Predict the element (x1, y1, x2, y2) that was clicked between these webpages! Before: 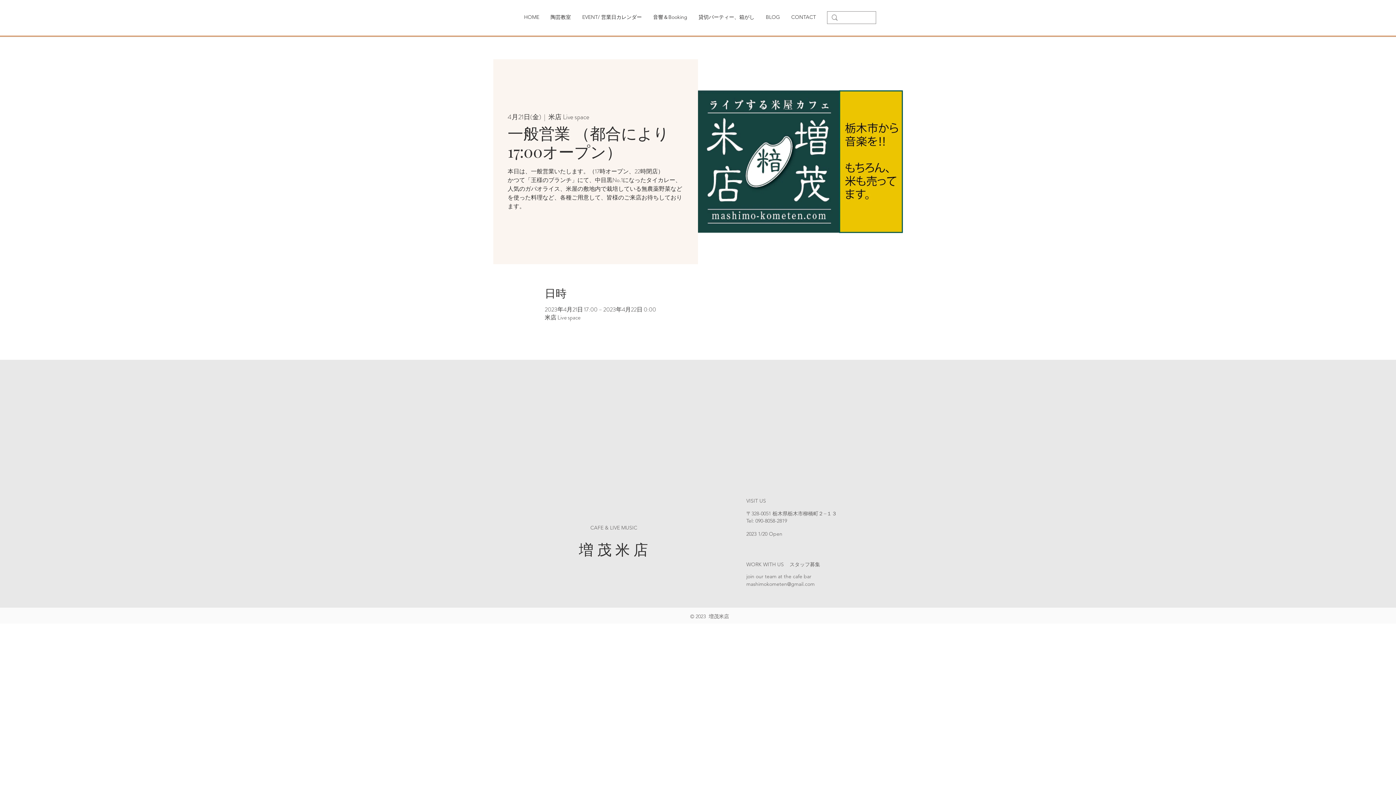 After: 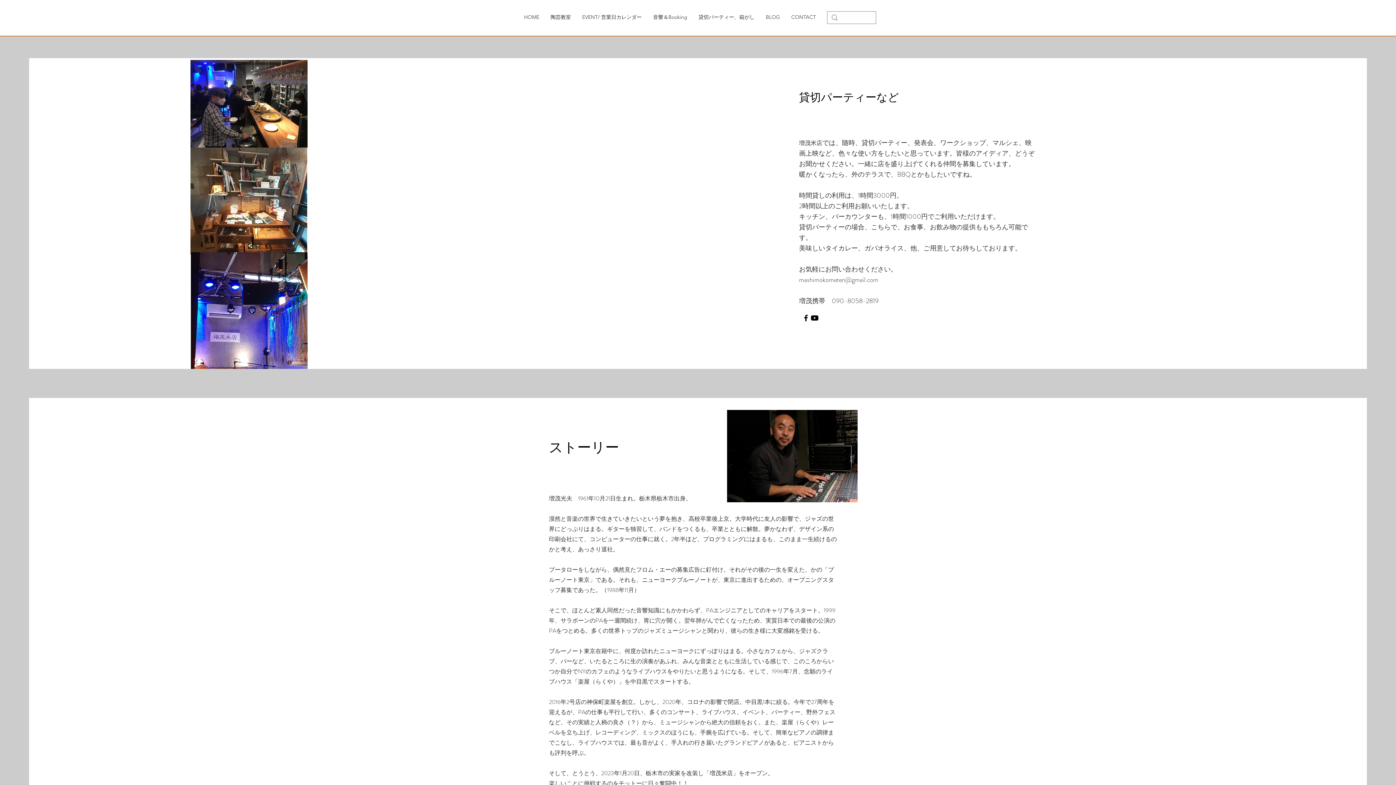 Action: label: 貸切パーティー、箱がし bbox: (694, 10, 758, 24)